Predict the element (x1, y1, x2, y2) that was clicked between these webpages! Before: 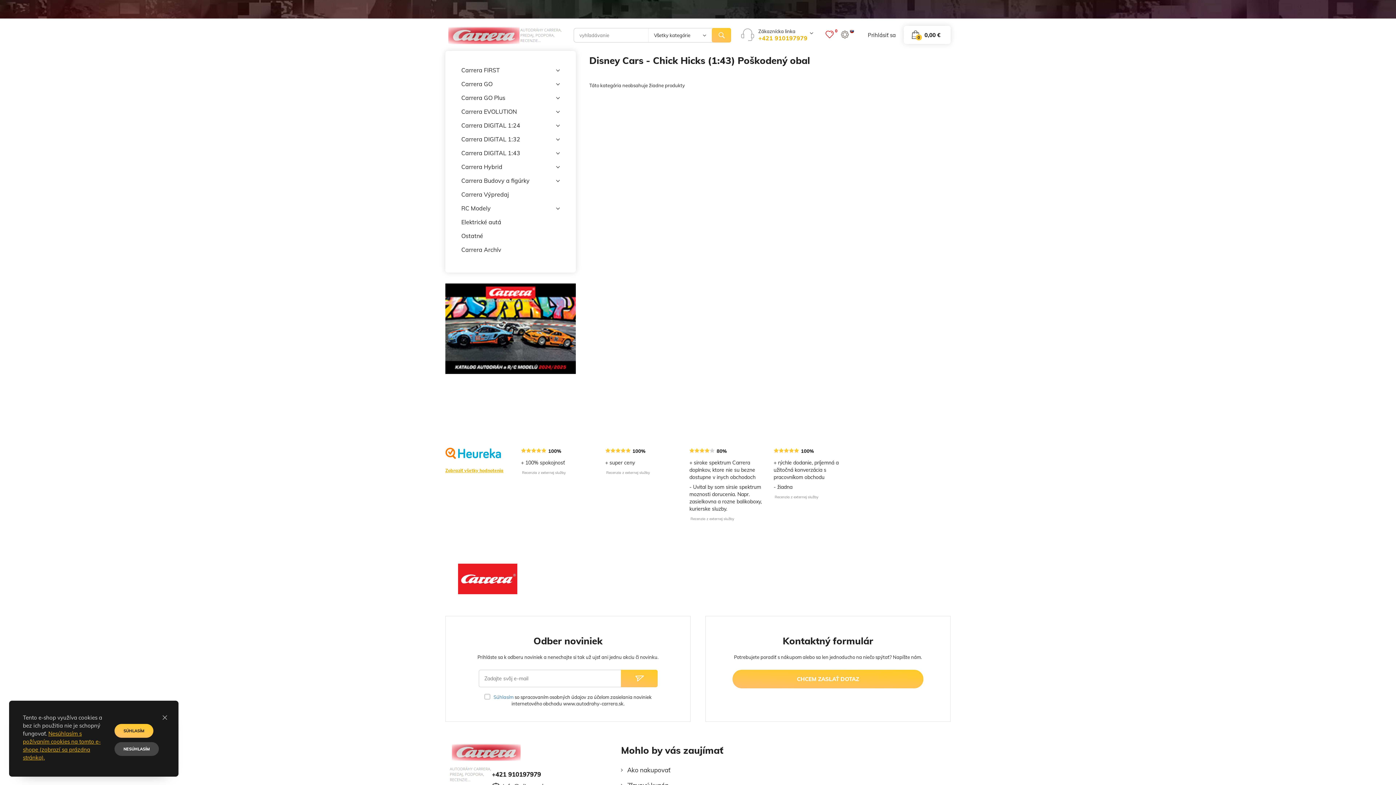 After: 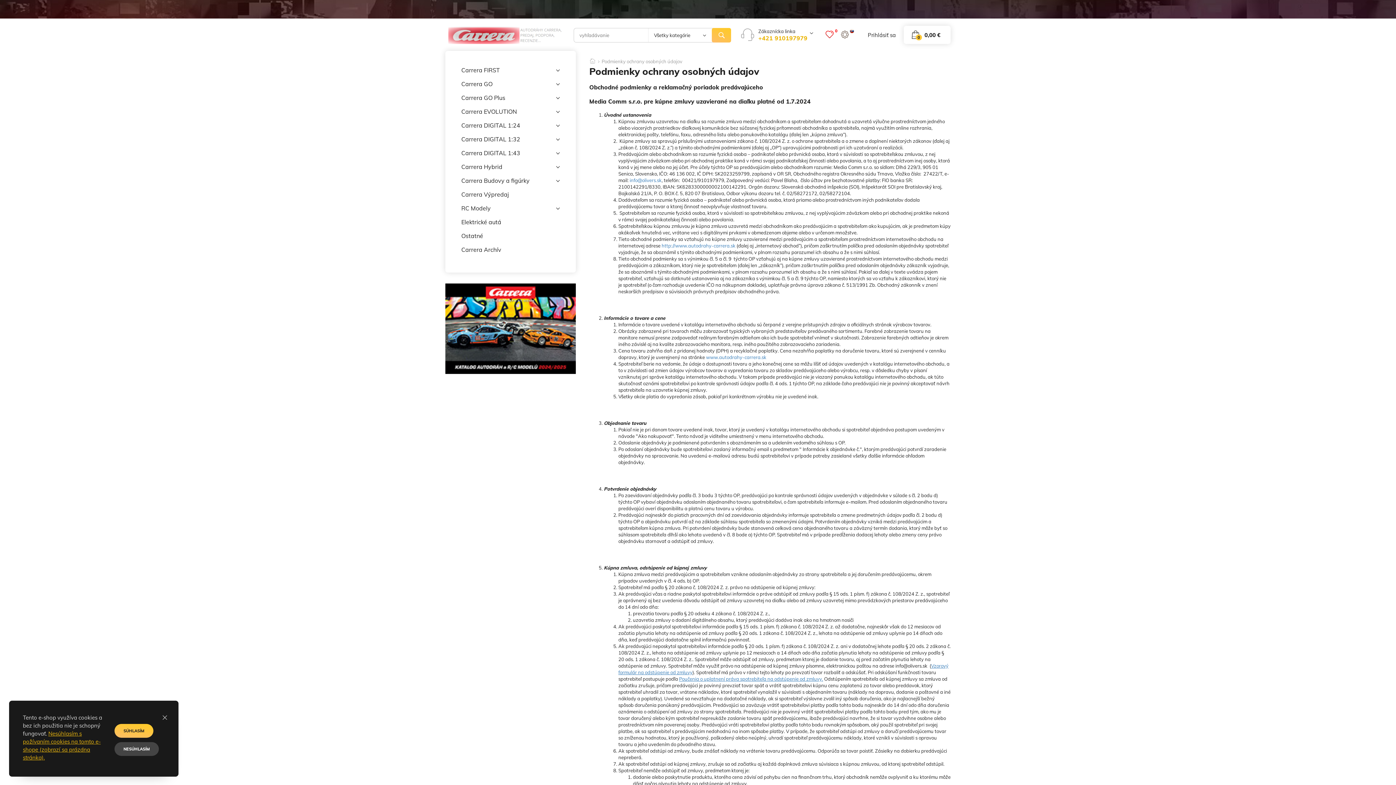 Action: bbox: (493, 694, 513, 700) label: Súhlasím